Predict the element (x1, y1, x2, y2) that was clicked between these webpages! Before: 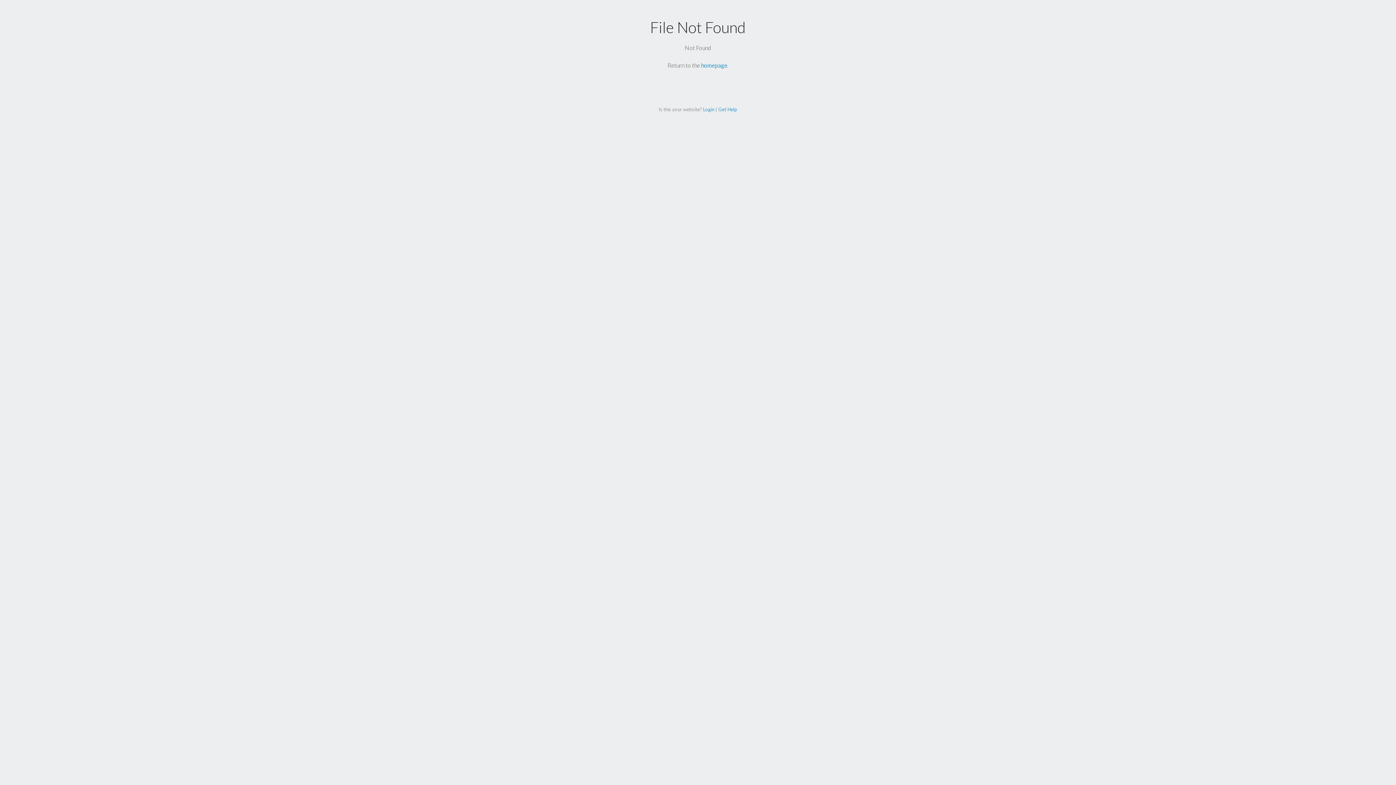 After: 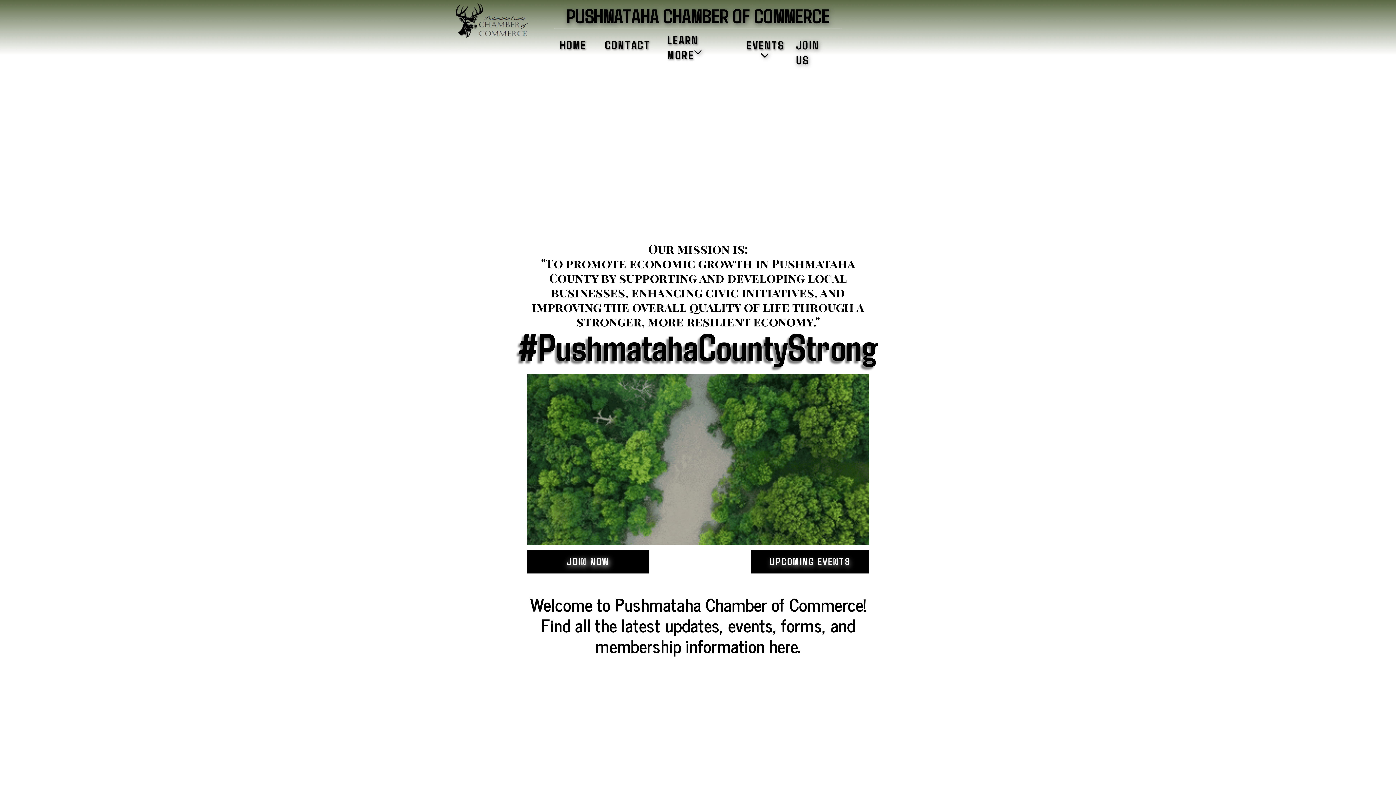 Action: label: homepage bbox: (701, 61, 727, 68)